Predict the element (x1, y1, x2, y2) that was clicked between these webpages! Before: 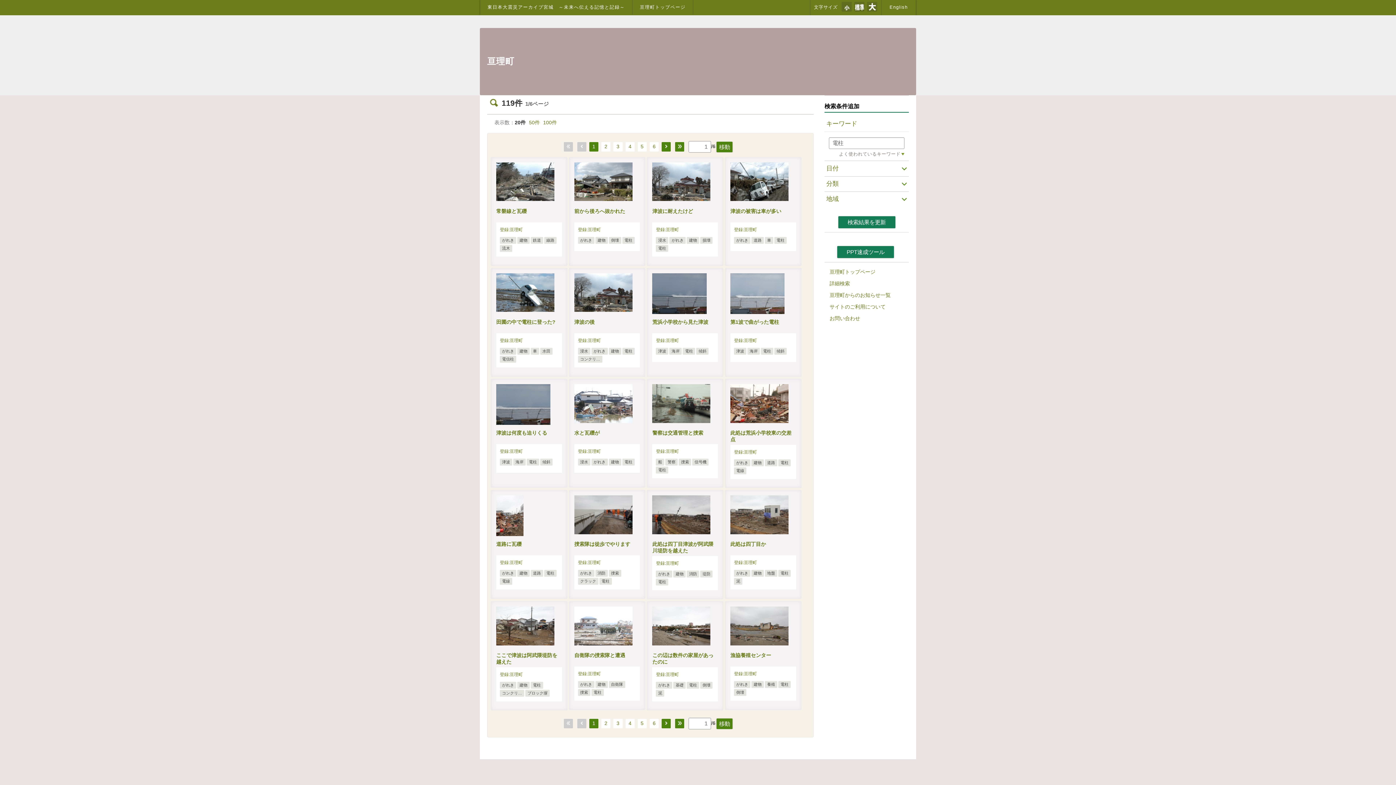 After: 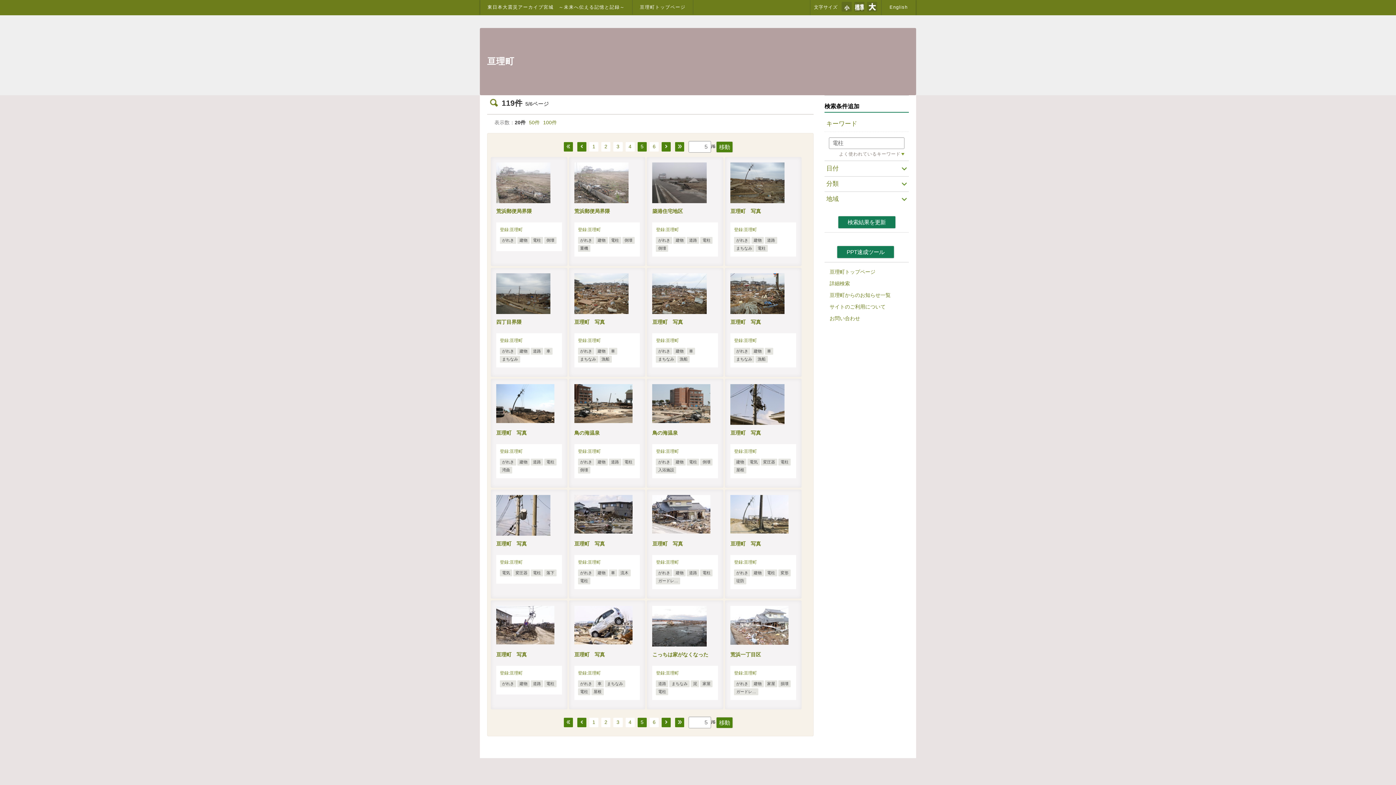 Action: bbox: (640, 720, 643, 726) label: 5